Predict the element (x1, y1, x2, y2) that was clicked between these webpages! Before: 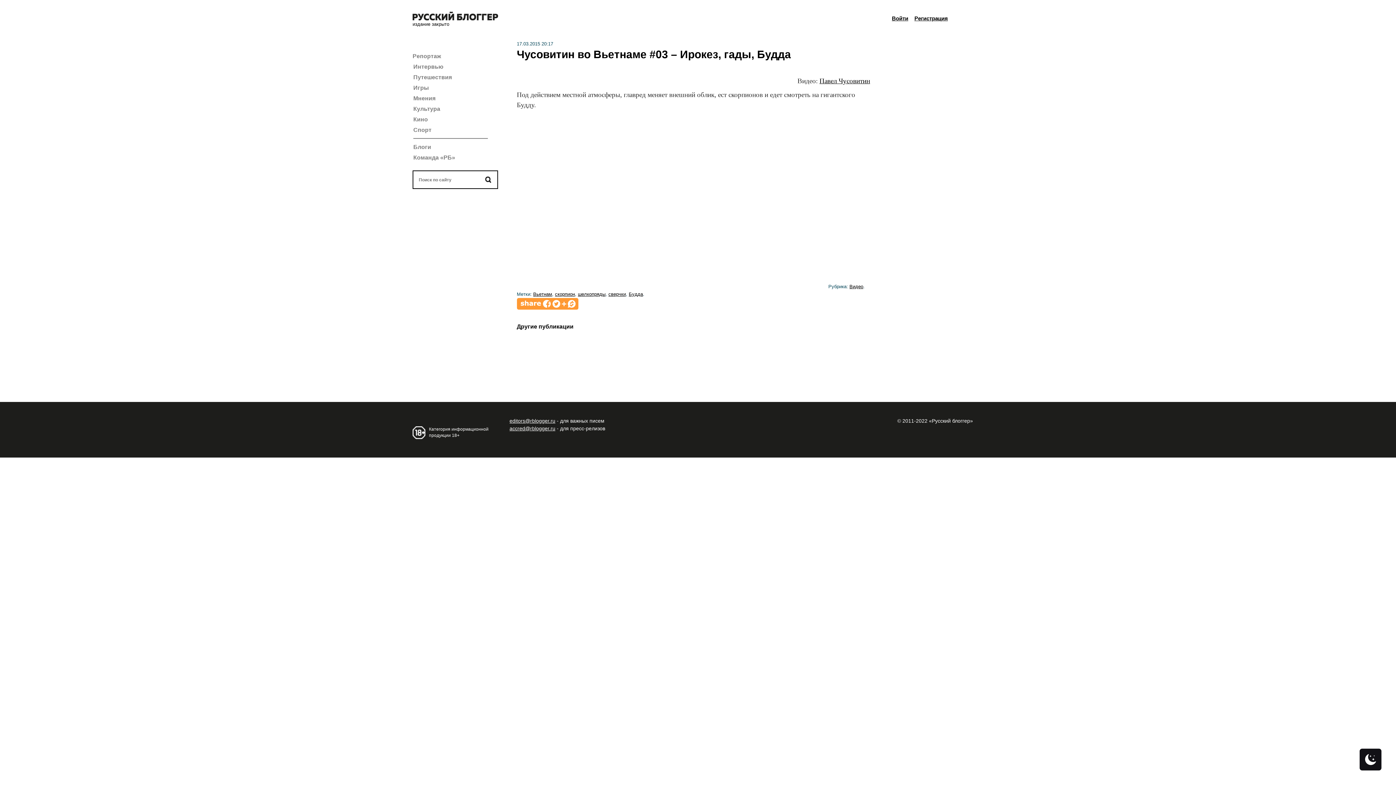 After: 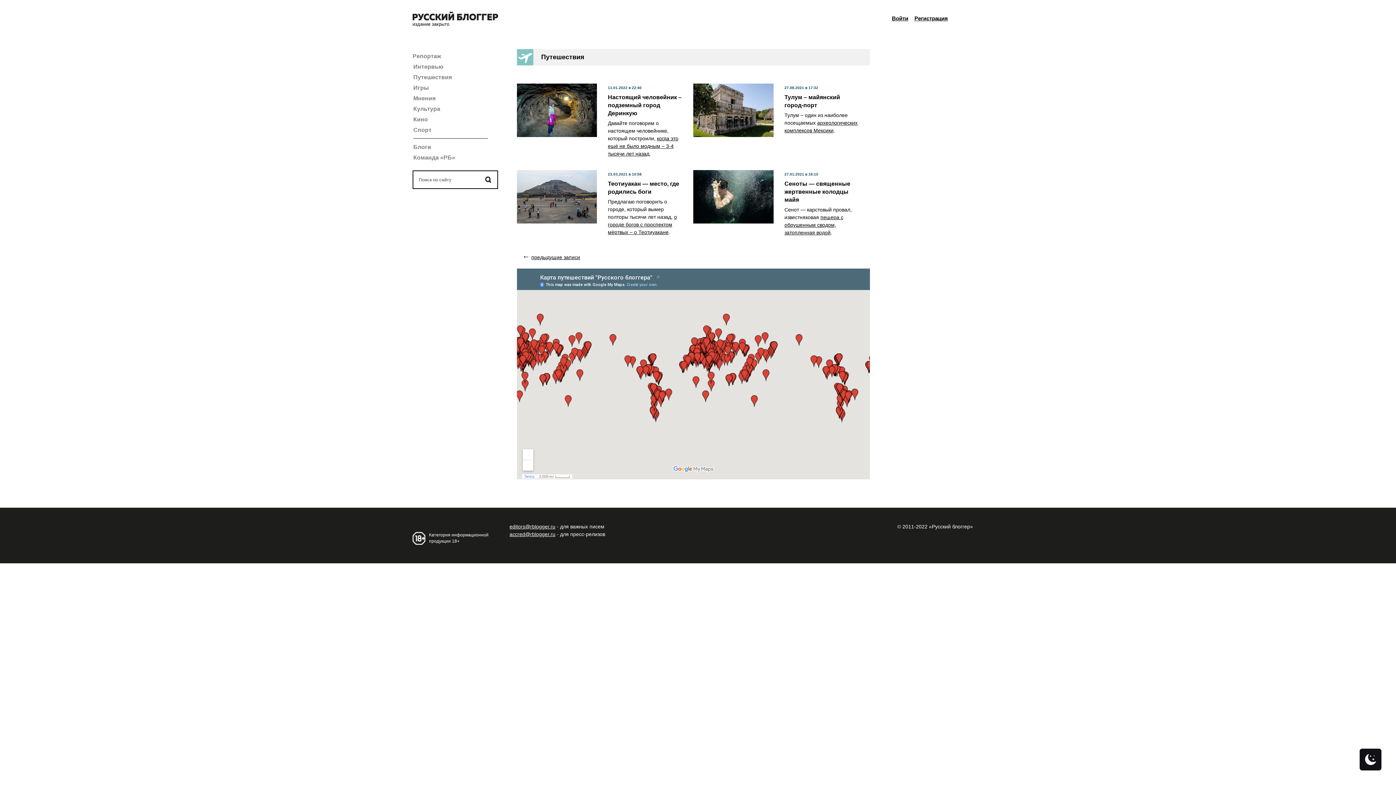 Action: bbox: (413, 73, 488, 80) label: Путешествия